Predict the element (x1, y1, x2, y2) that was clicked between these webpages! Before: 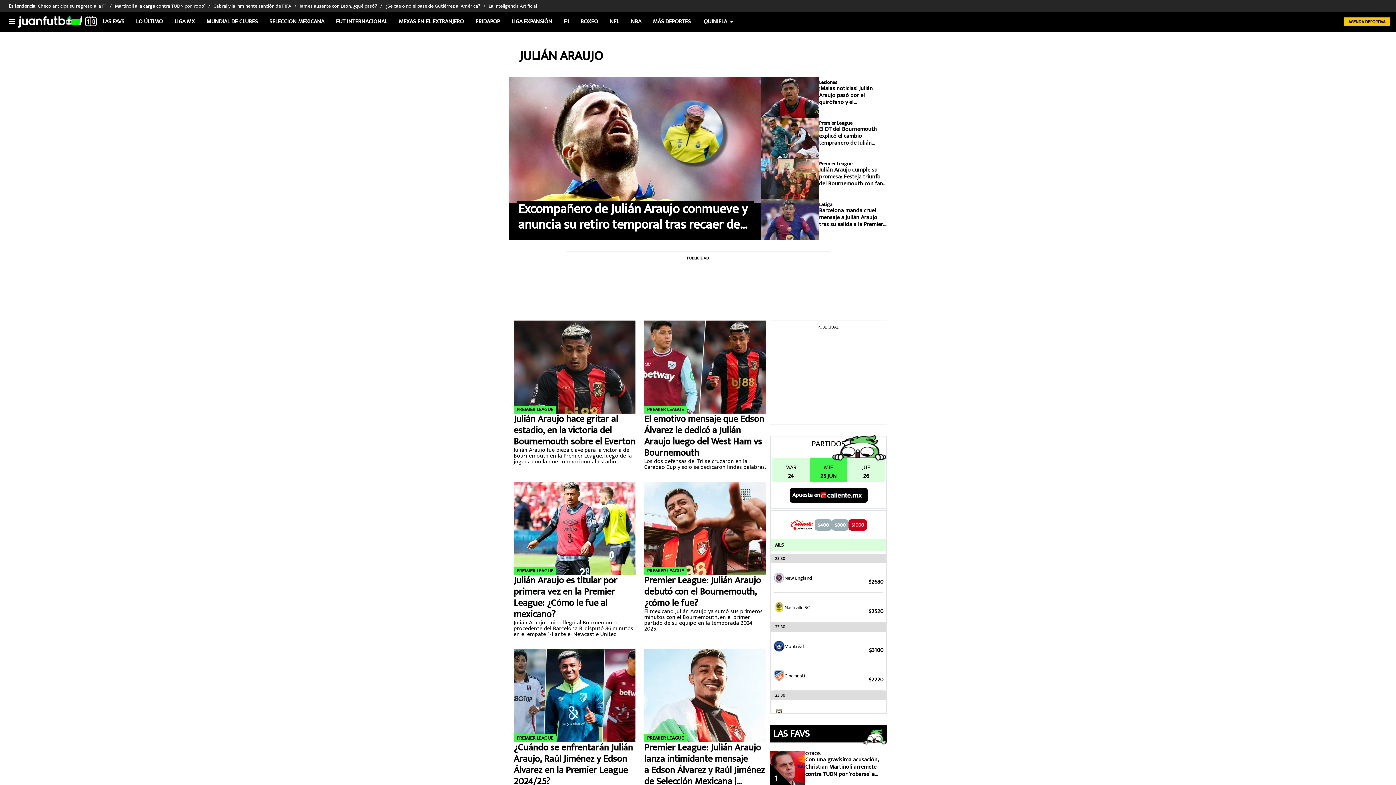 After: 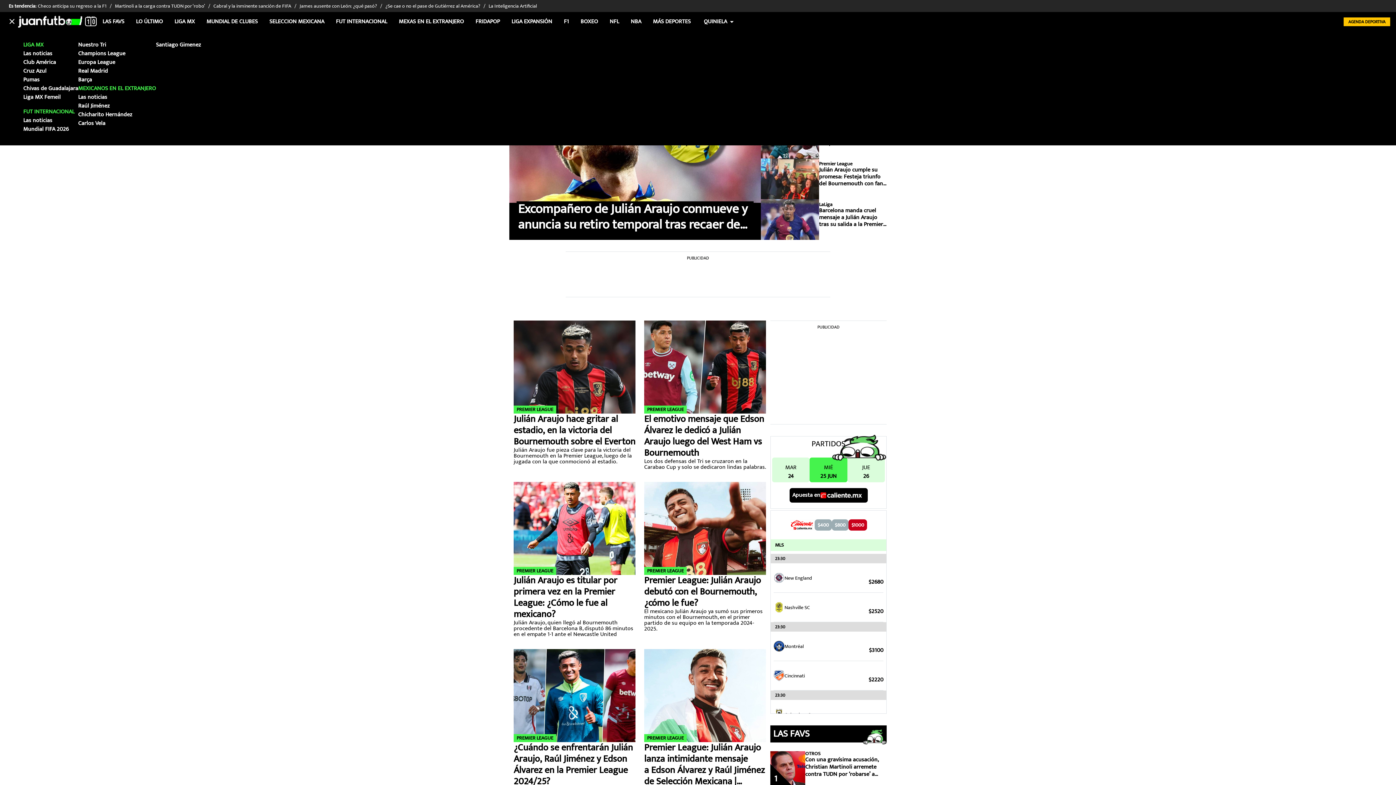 Action: bbox: (8, 18, 15, 25) label: Toggle navigation